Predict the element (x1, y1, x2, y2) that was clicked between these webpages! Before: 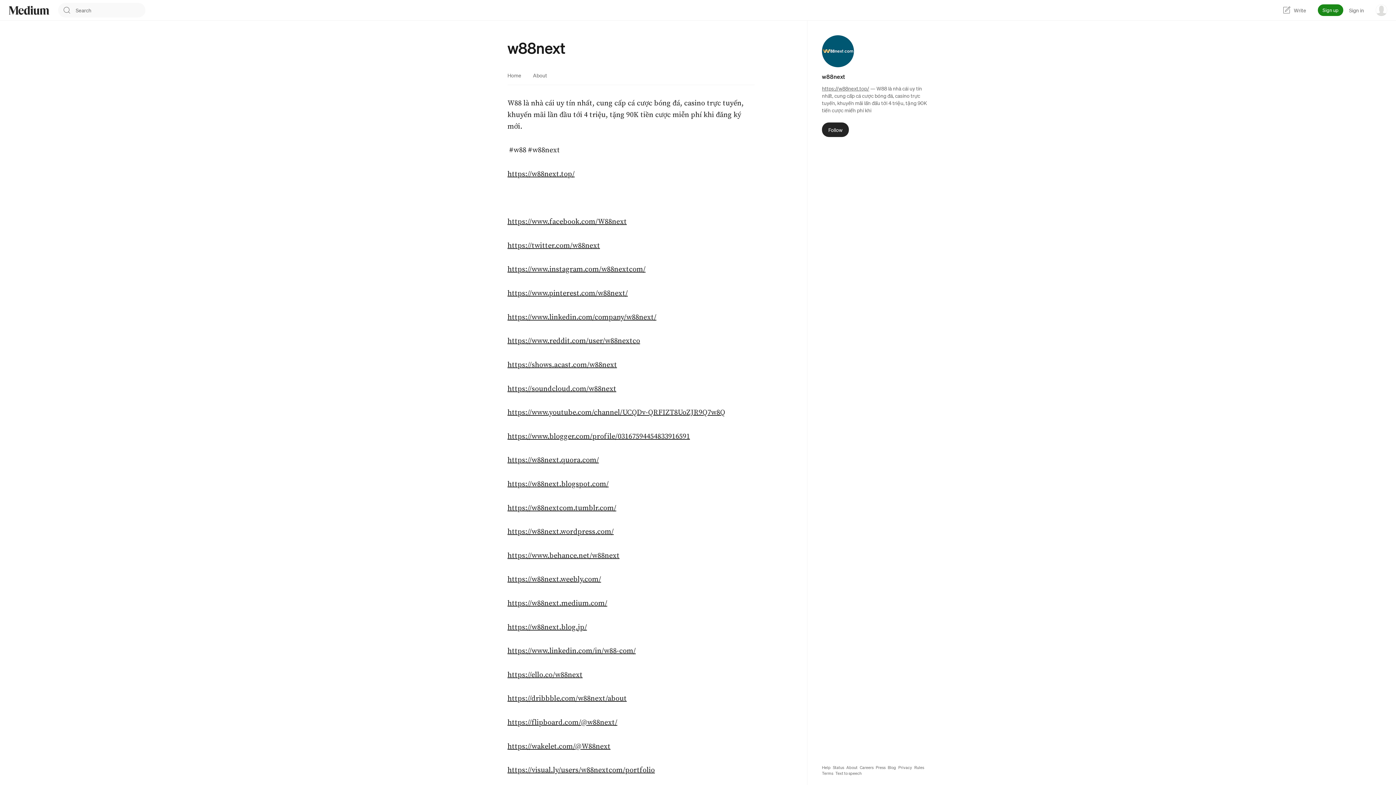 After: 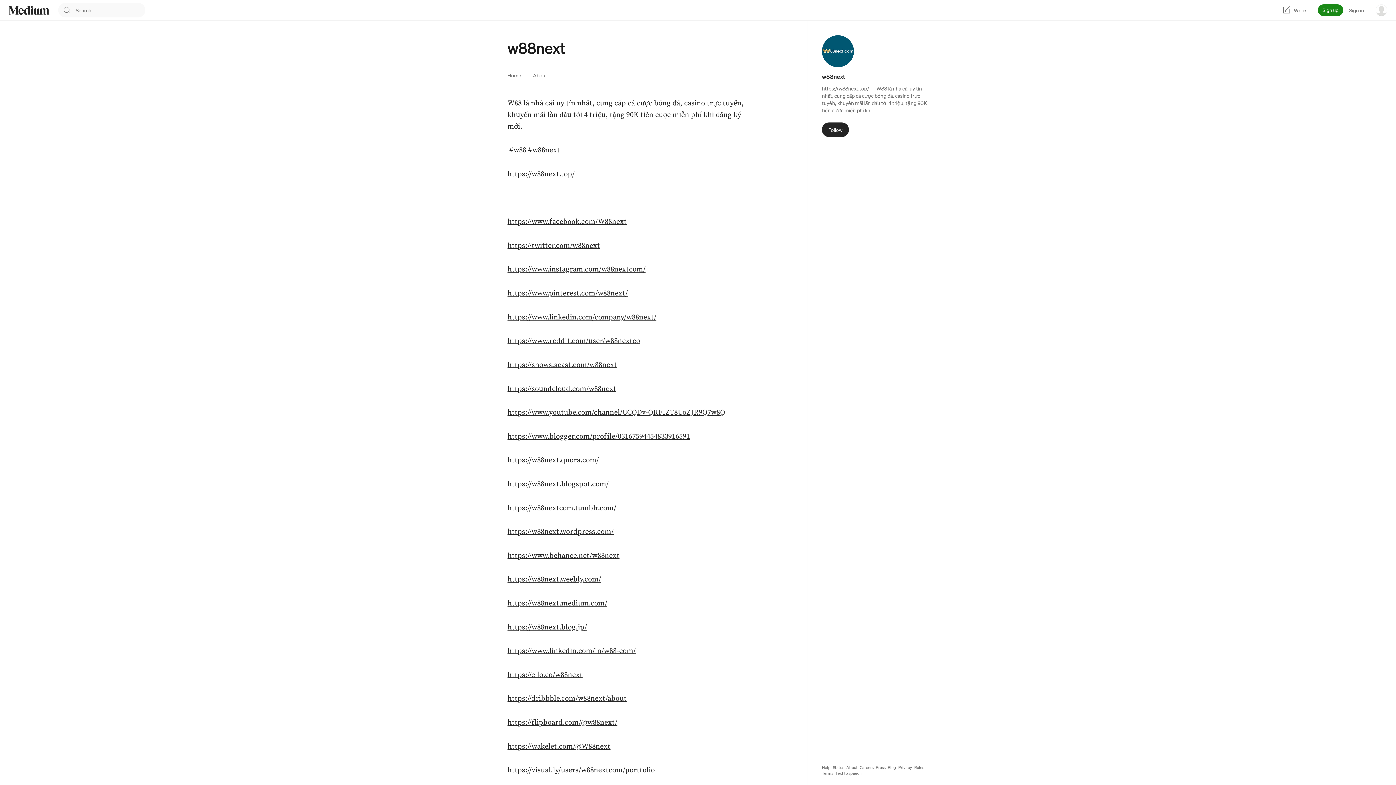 Action: label: https://www.linkedin.com/company/w88next/ bbox: (507, 312, 656, 322)